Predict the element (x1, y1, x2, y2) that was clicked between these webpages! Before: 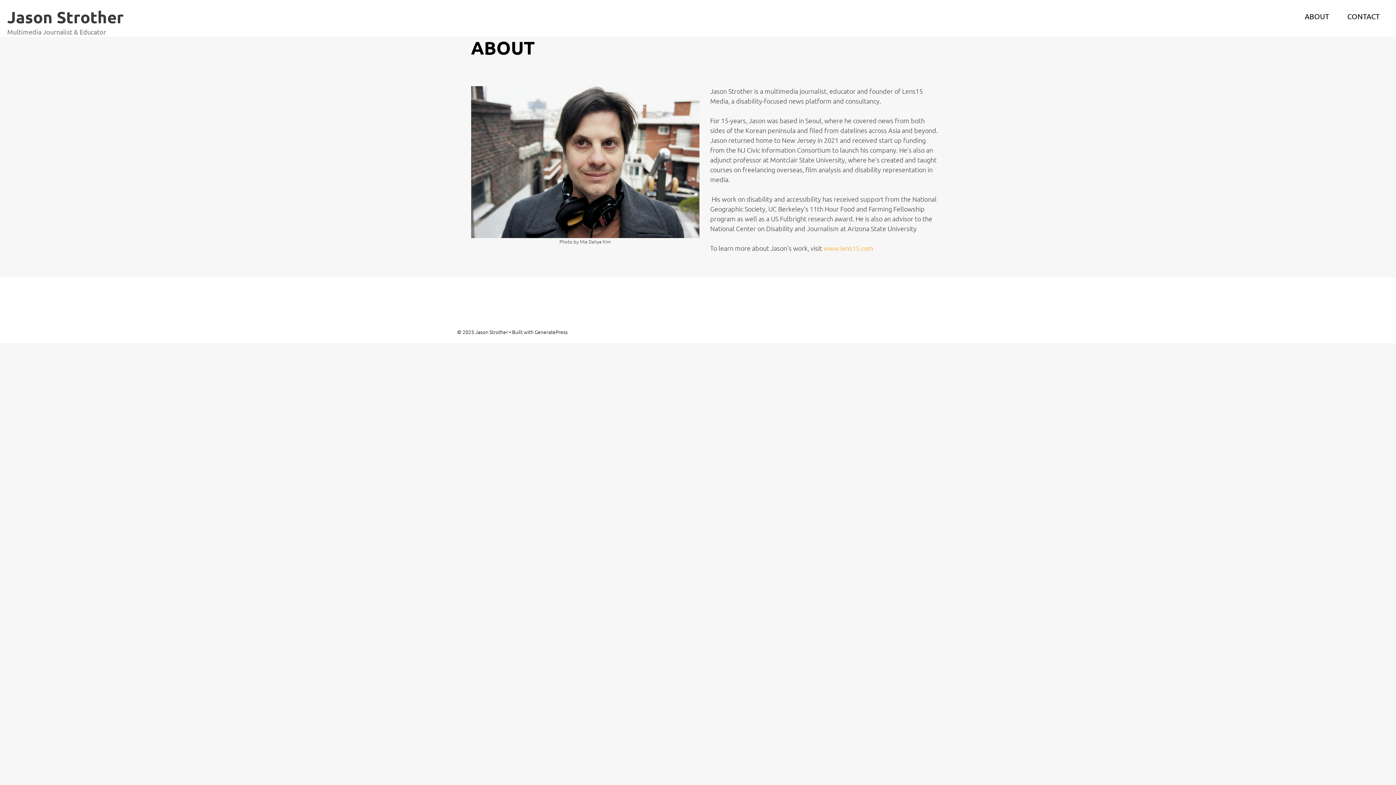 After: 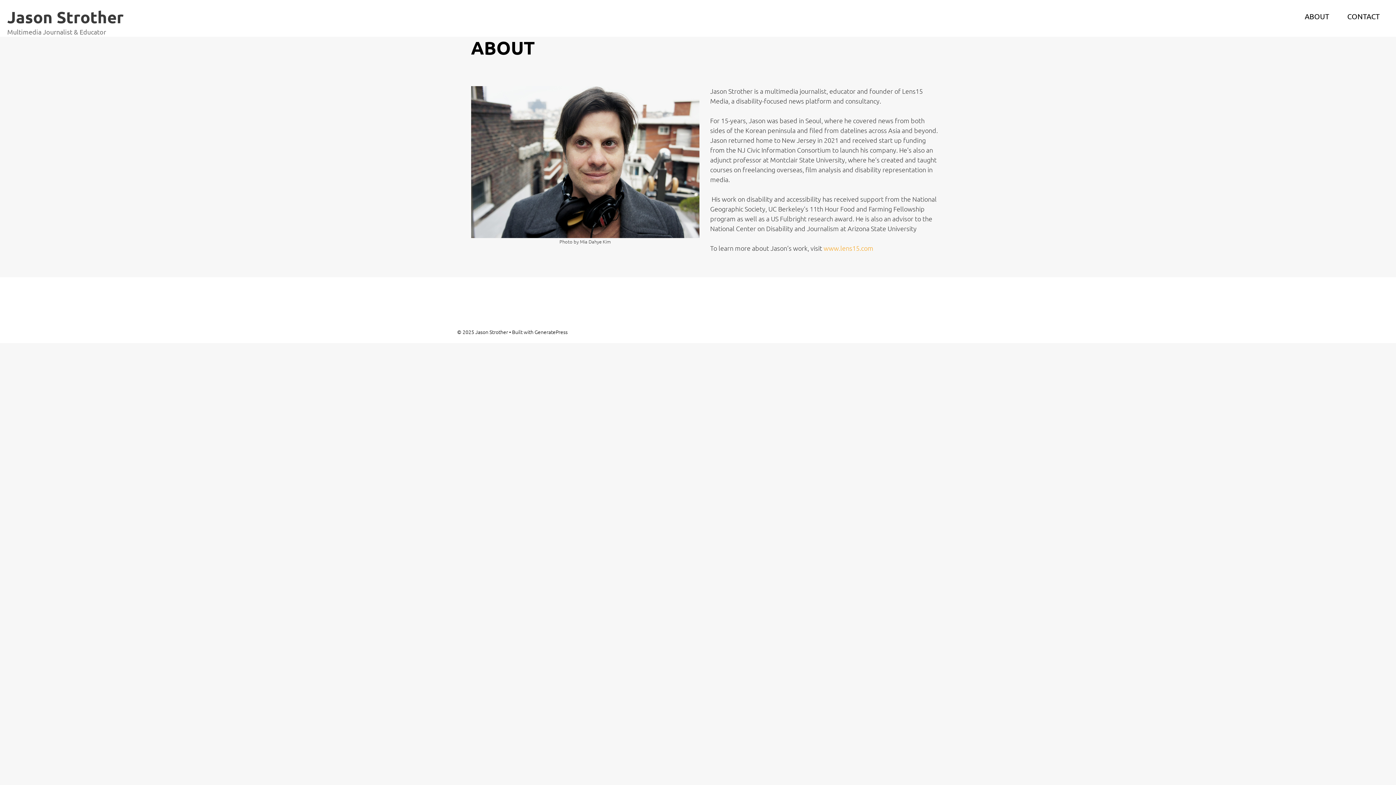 Action: label: Jason Strother bbox: (7, 6, 123, 27)